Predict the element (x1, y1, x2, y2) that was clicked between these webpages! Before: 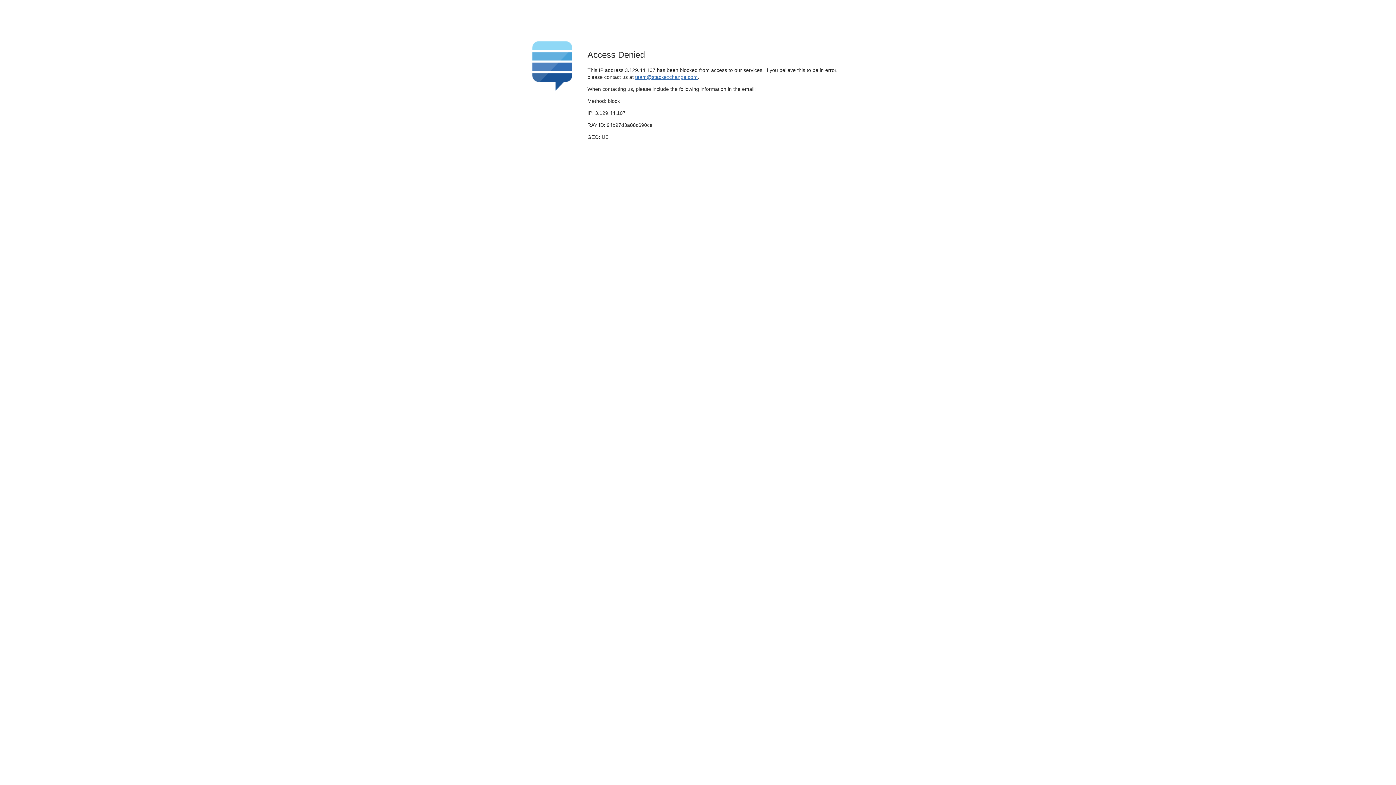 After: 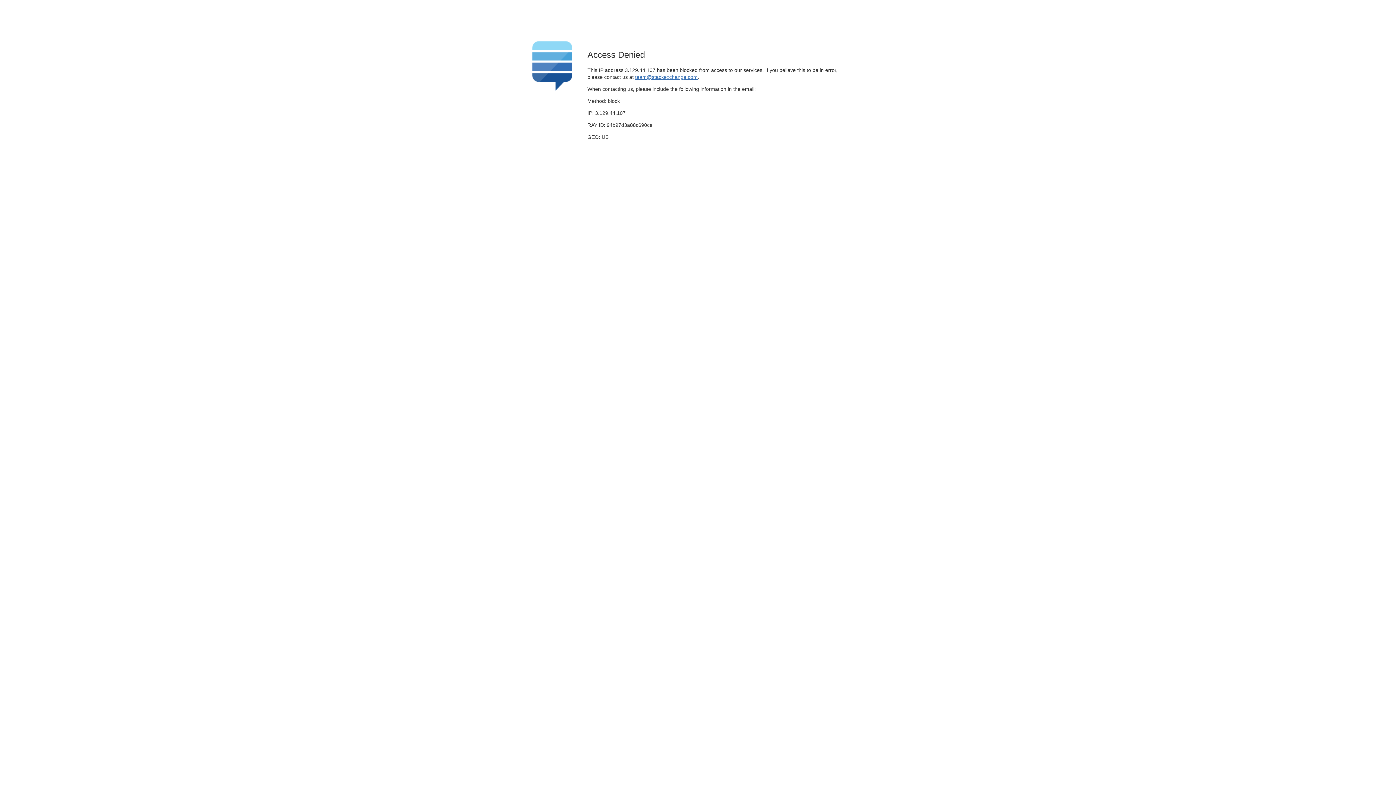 Action: label: team@stackexchange.com bbox: (635, 74, 697, 79)